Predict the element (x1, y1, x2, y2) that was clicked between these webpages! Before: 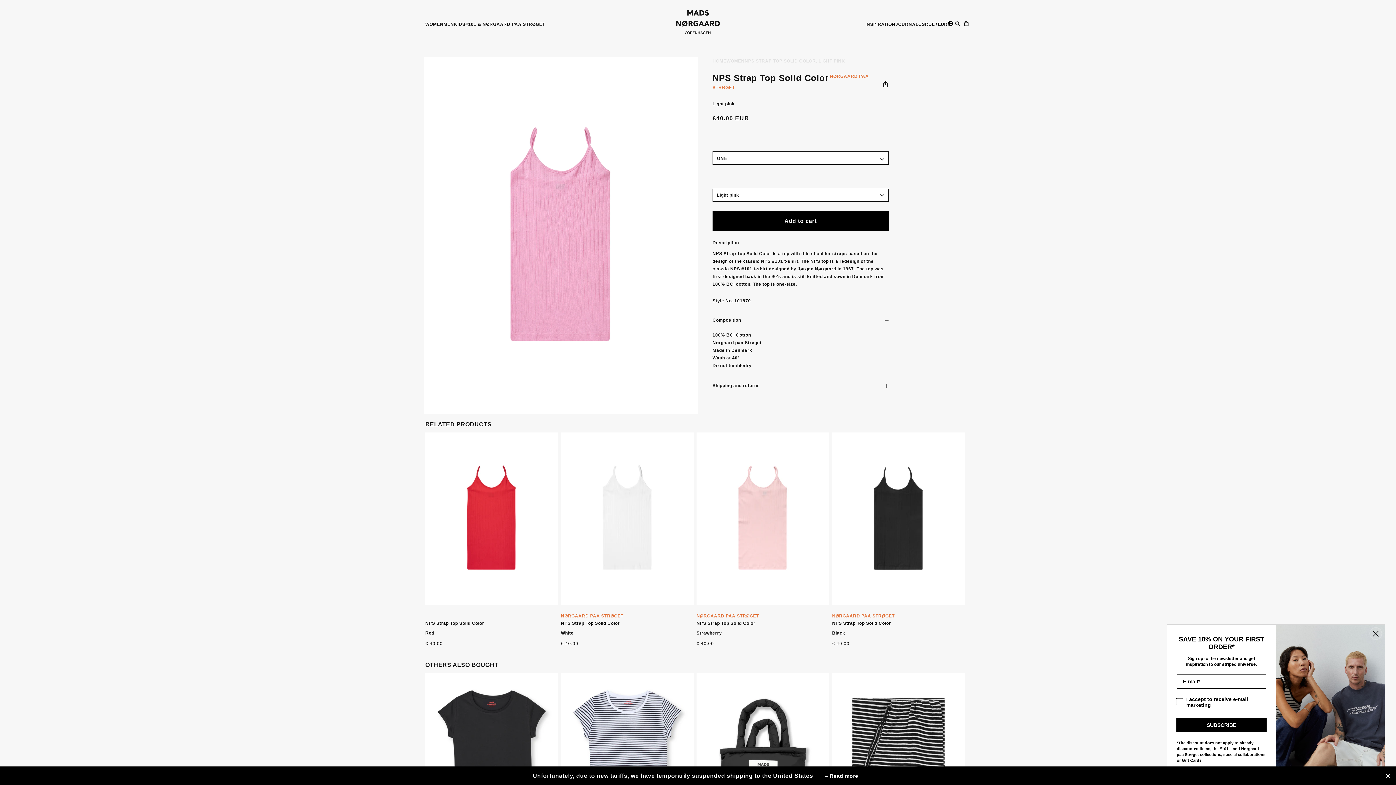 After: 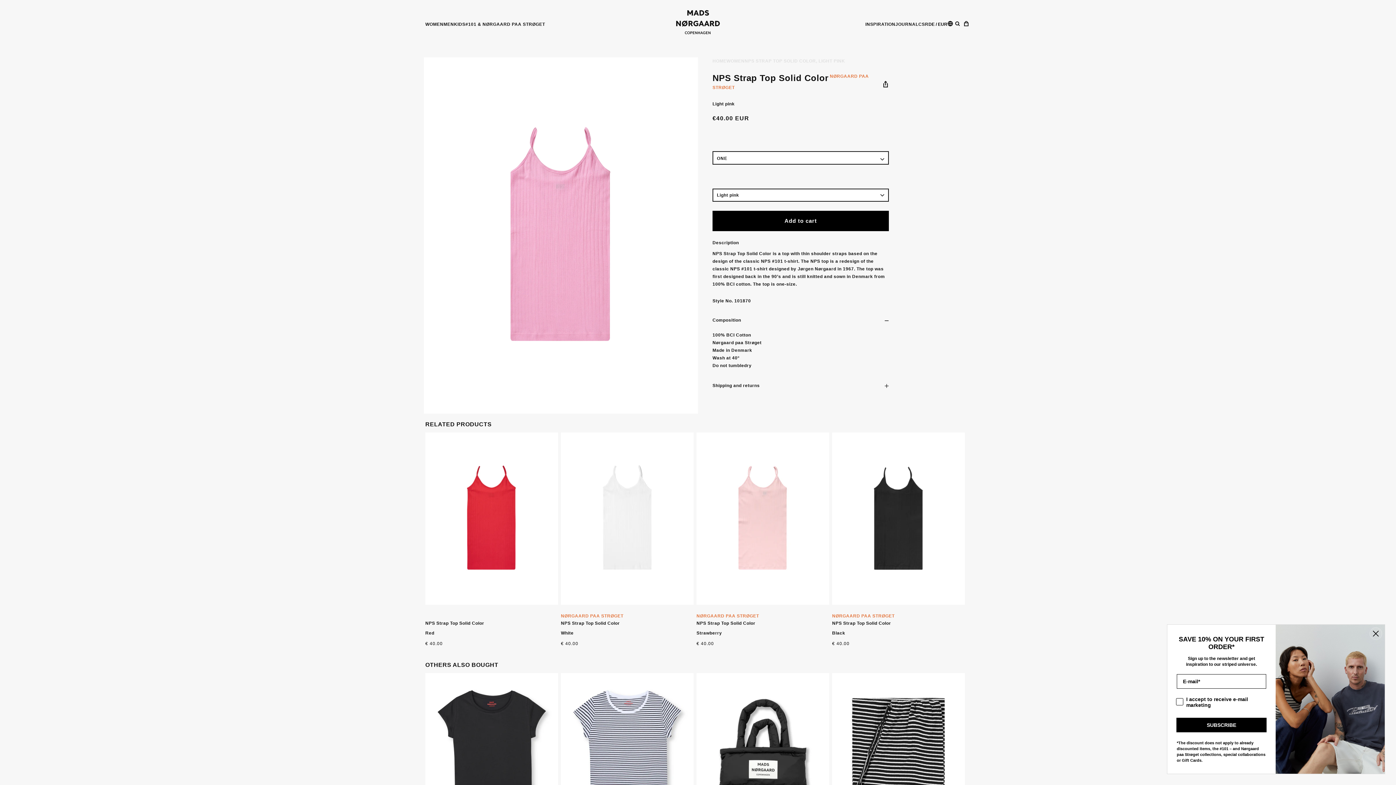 Action: label: Close bbox: (1384, 771, 1392, 780)